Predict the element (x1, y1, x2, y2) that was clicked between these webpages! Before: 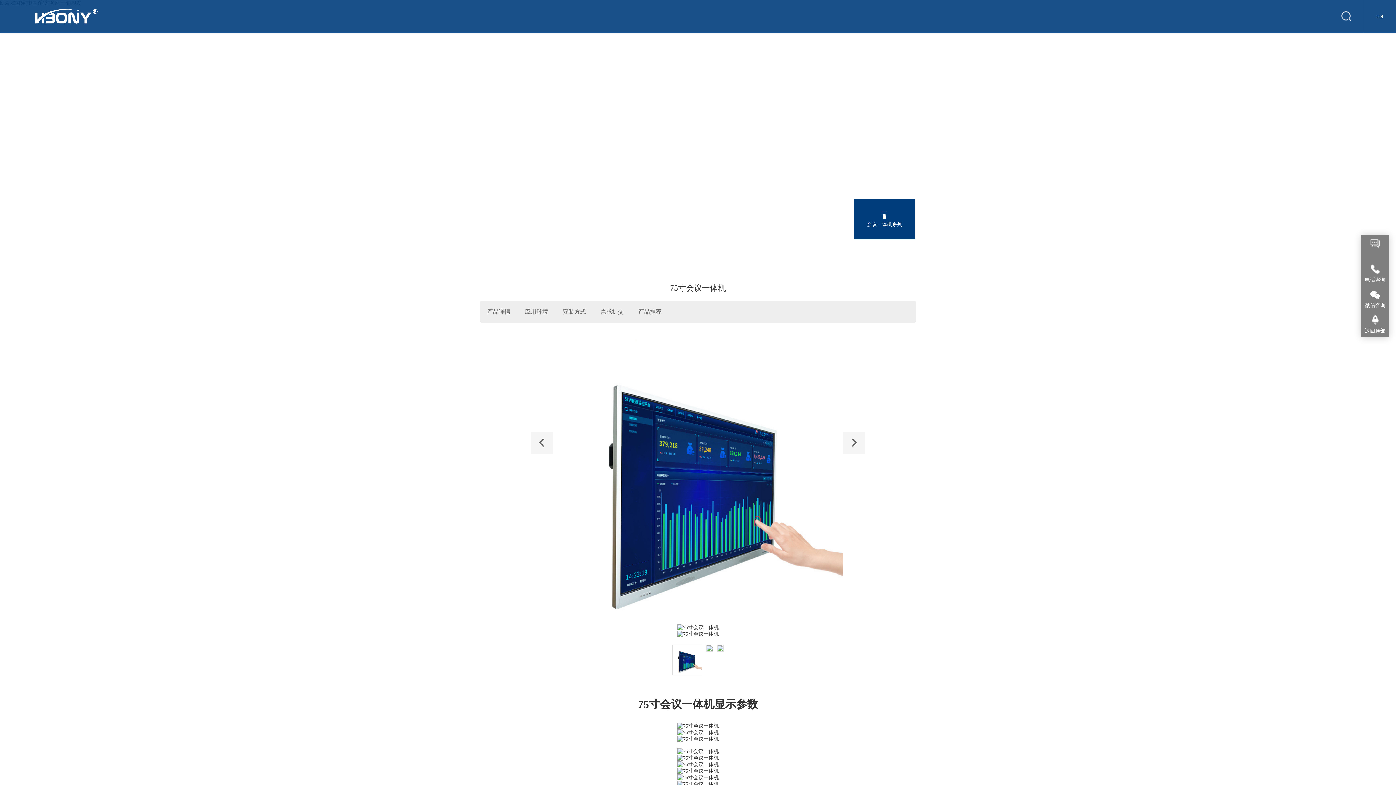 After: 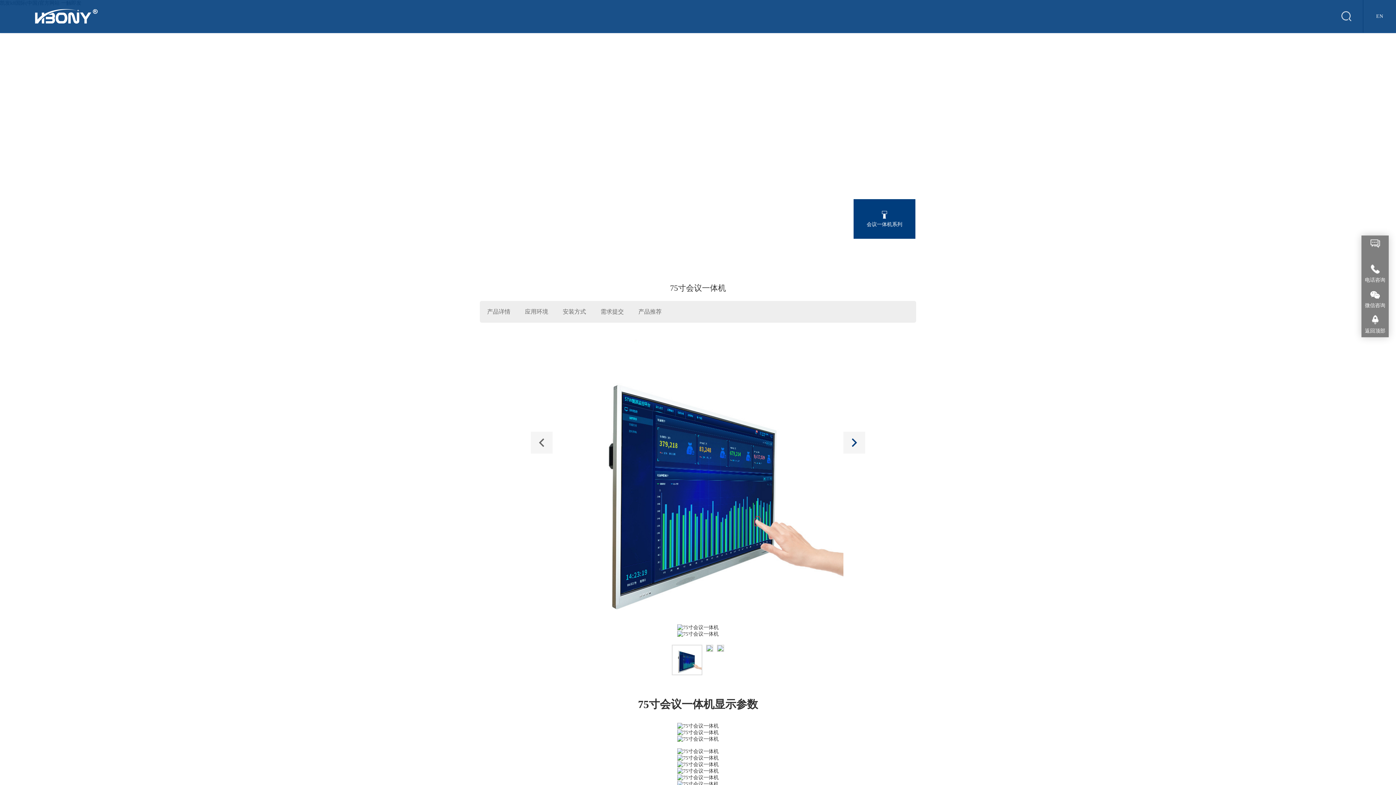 Action: bbox: (843, 432, 865, 453)